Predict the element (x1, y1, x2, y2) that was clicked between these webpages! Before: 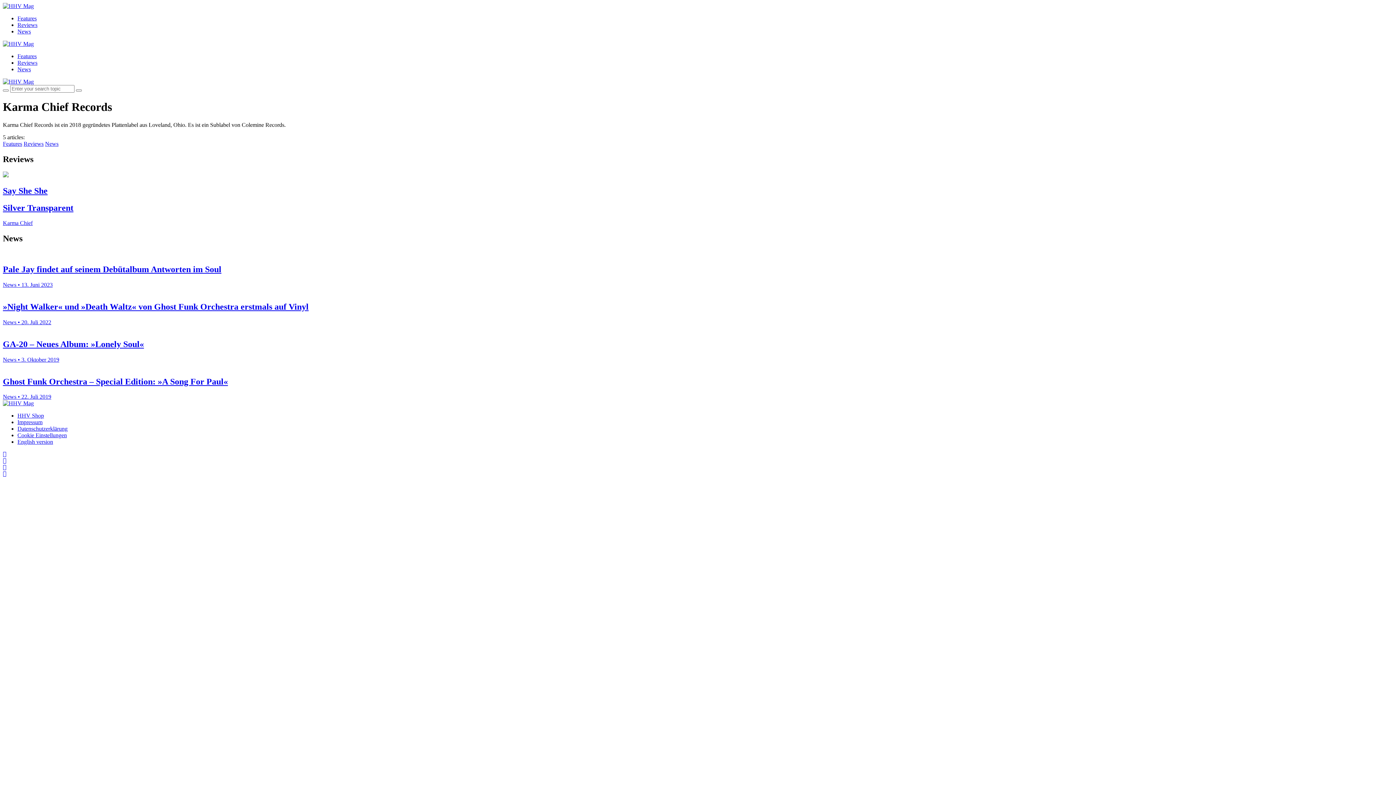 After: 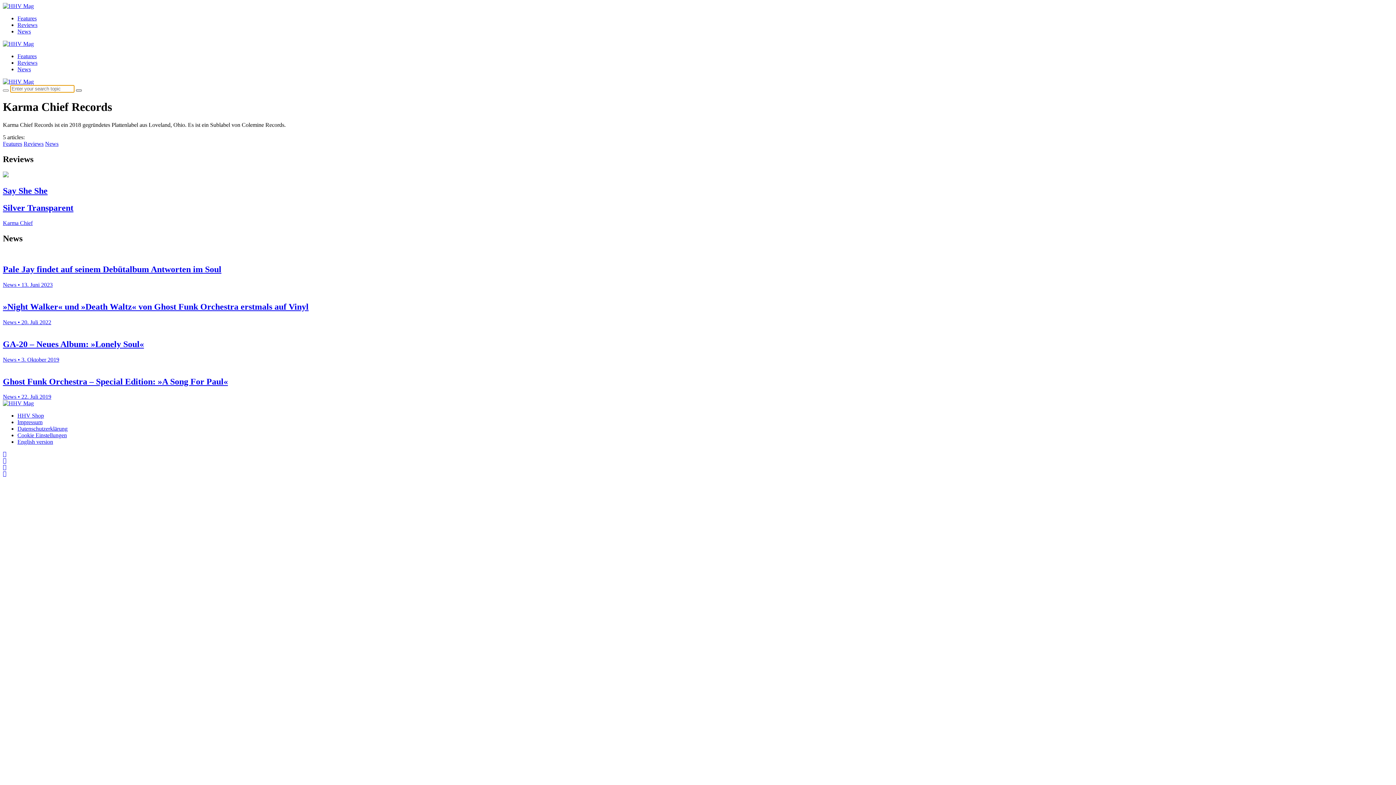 Action: bbox: (76, 89, 81, 91)